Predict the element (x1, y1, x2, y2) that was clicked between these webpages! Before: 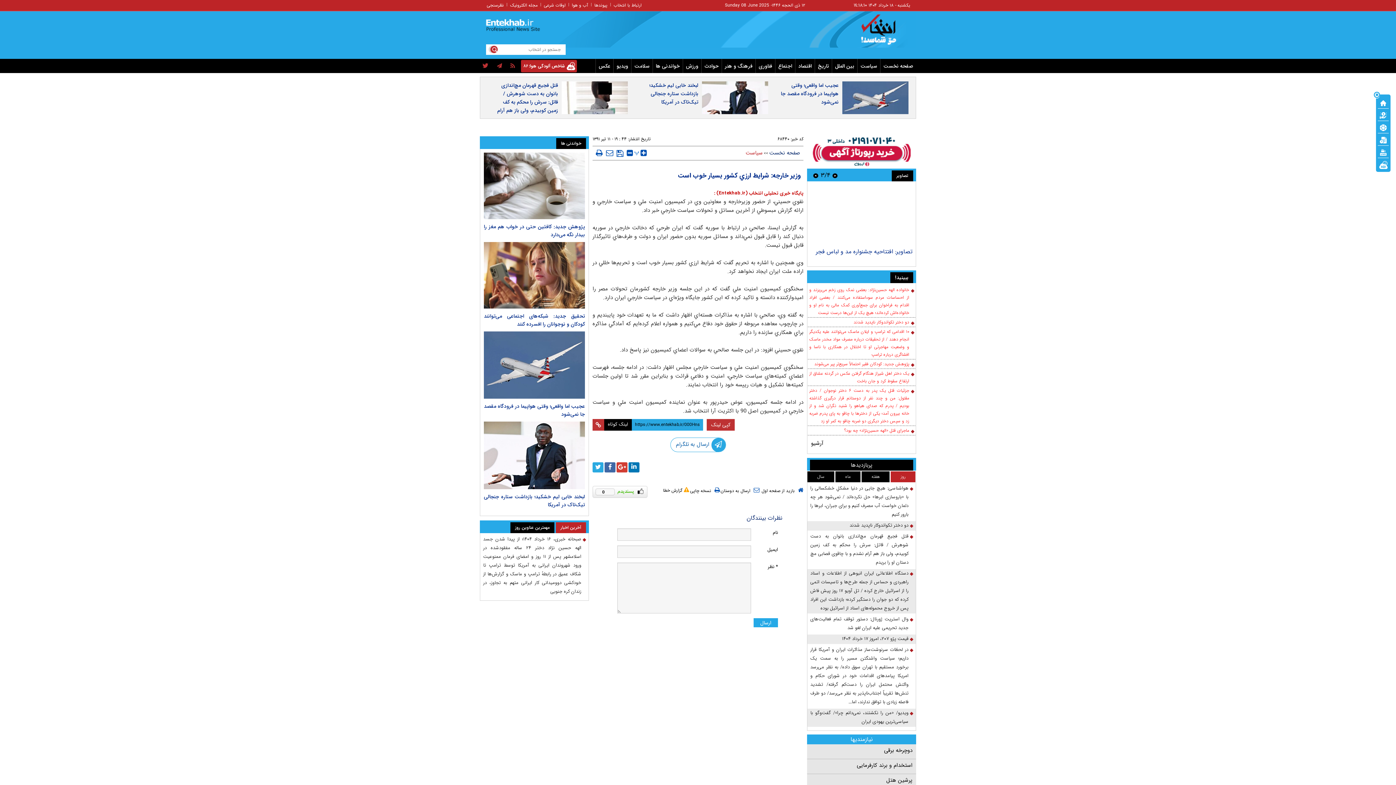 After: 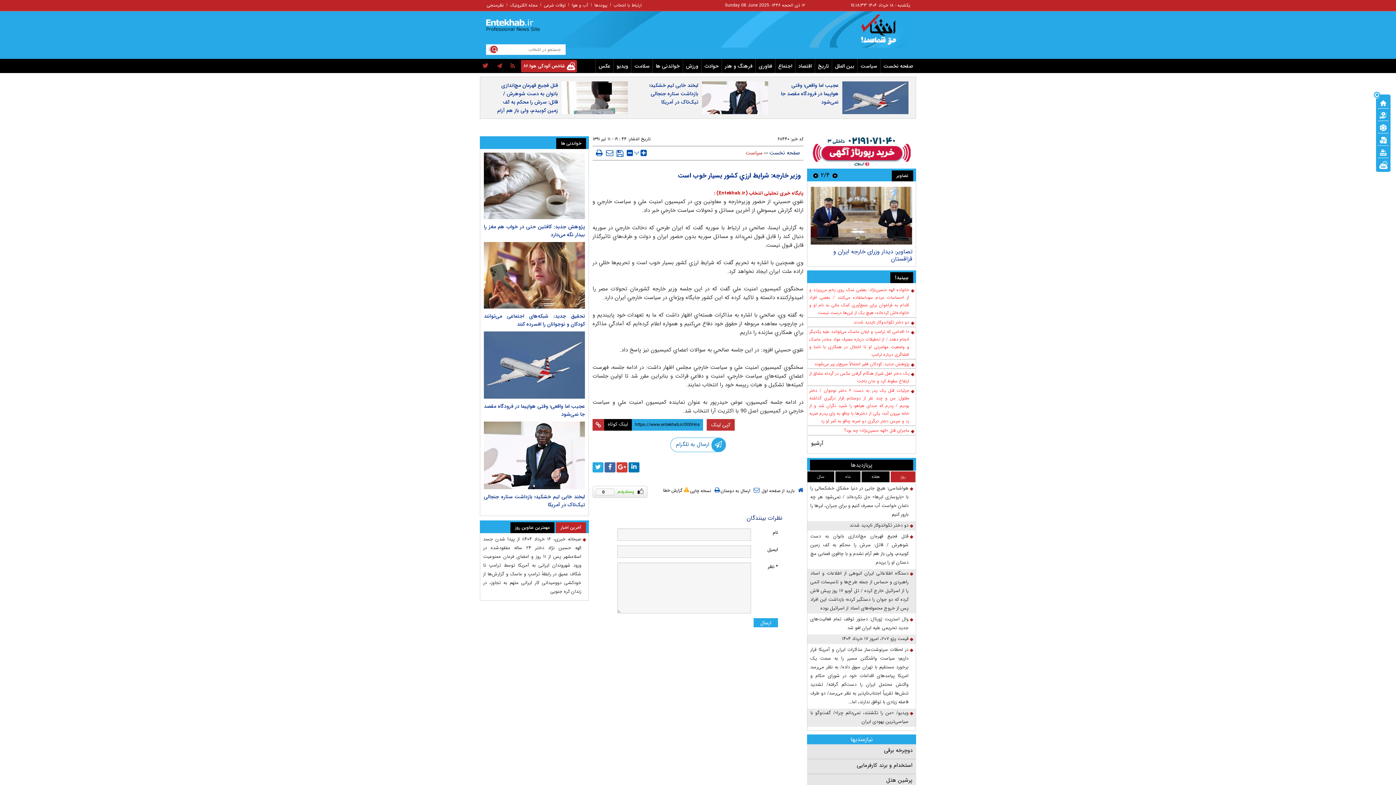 Action: label: جزئیات قتل یک پدر به دست ۶ دختر نوجوان / دختر مقتول: من و چند نفر از دوستانم قرار درگیری گذاشته بودیم / پدرم که صدای هیاهو را شنید نگران شد و از خانه بیرون آمد؛ یکی از دختر‌ها با چاقو به پای پدرم ضربه زد و سپس دختر دیگری دو ضربه چاقو به کمر او زد bbox: (809, 572, 914, 610)